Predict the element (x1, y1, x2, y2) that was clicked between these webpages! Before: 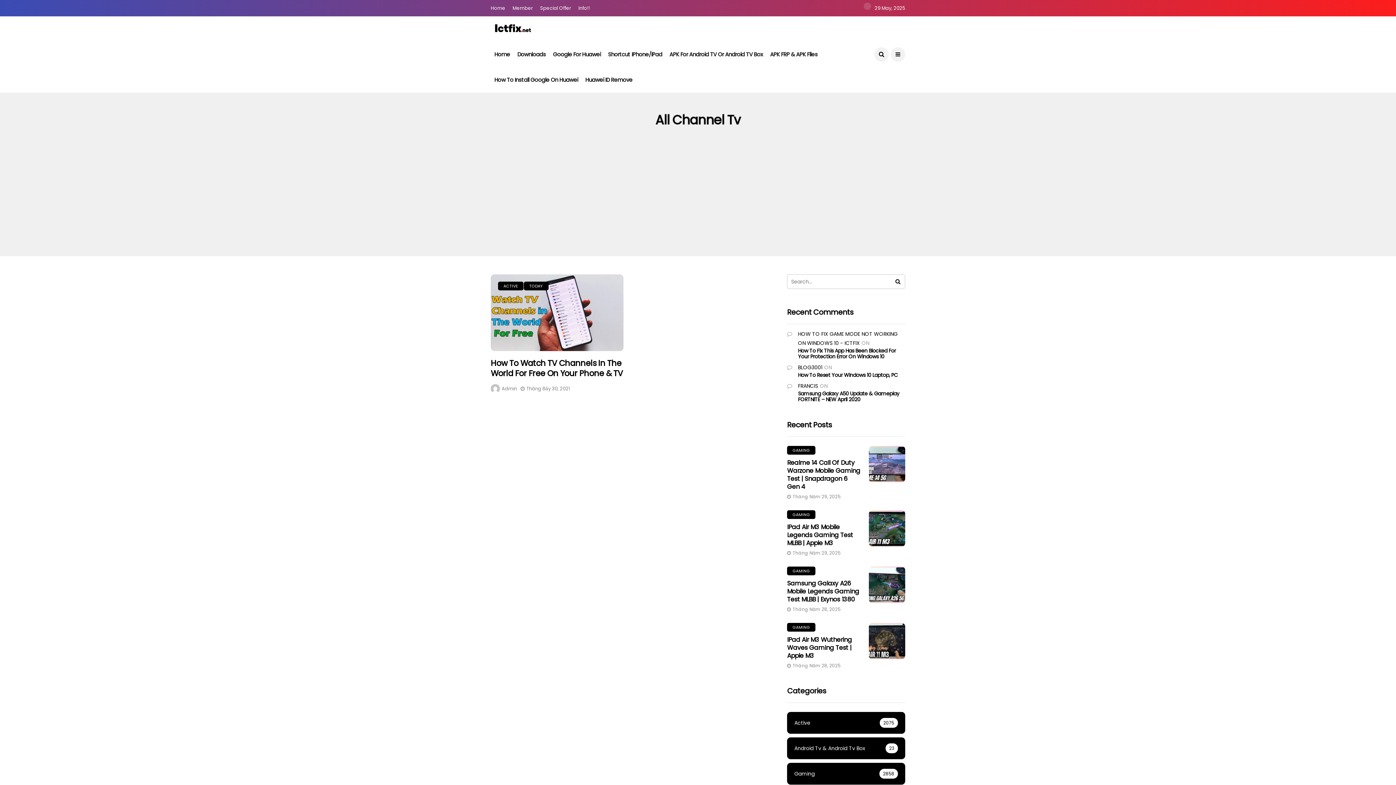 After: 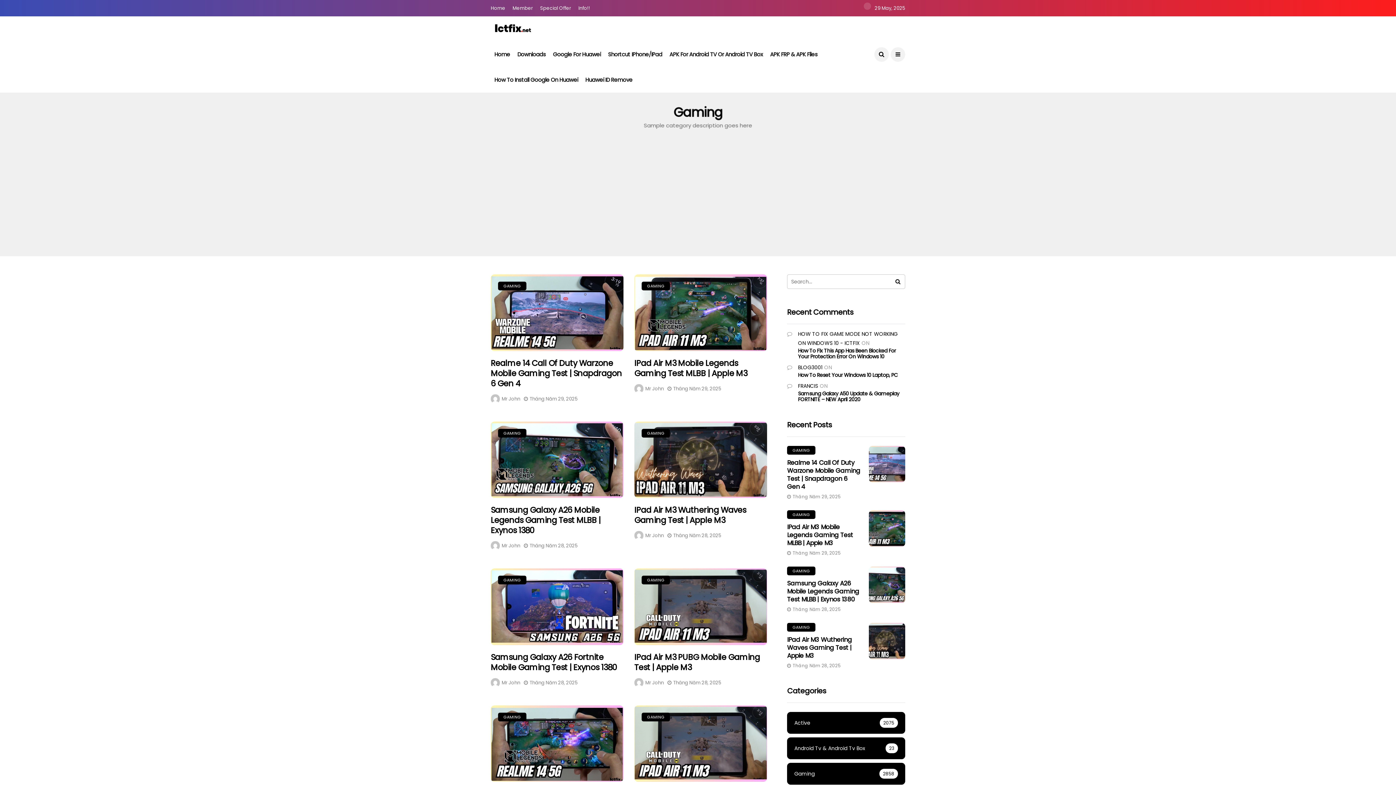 Action: label: GAMING bbox: (787, 446, 815, 454)